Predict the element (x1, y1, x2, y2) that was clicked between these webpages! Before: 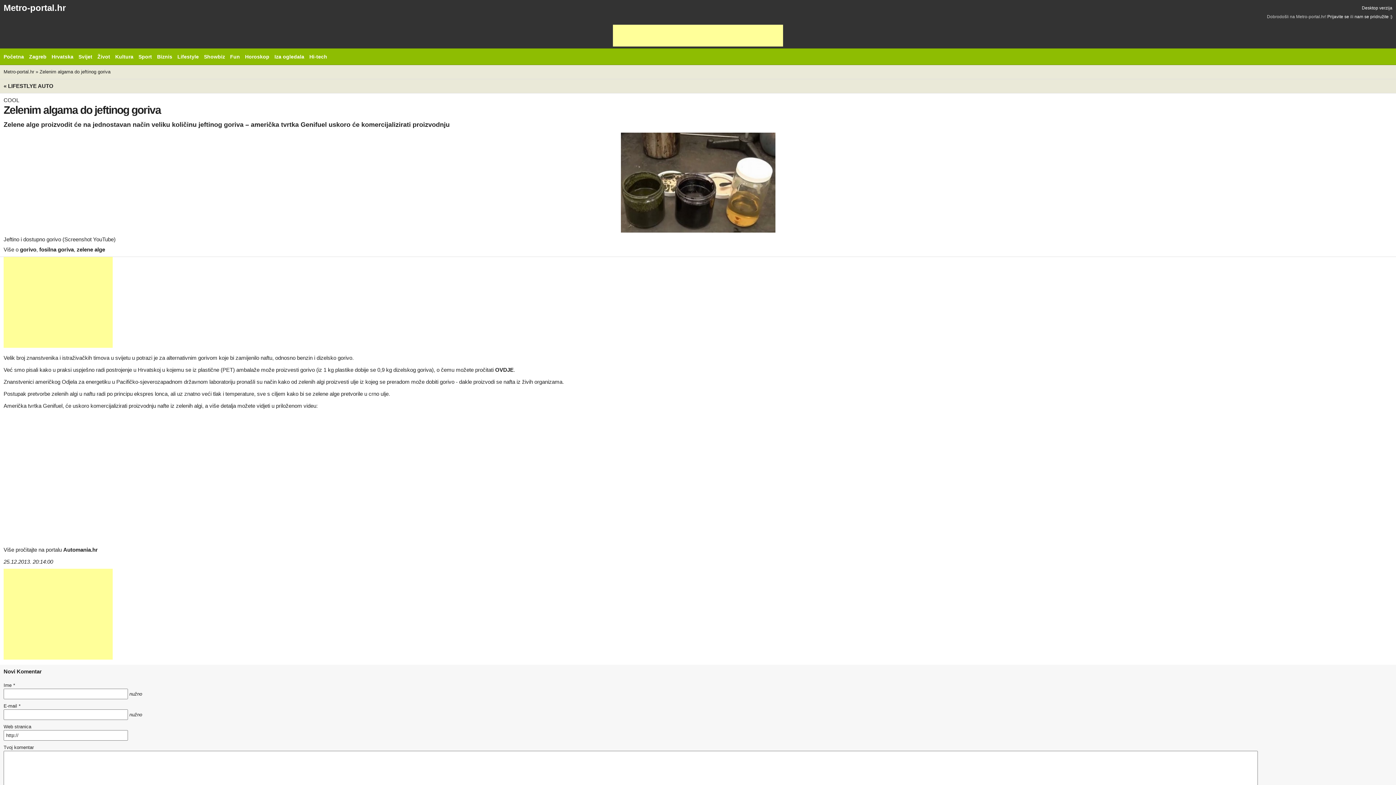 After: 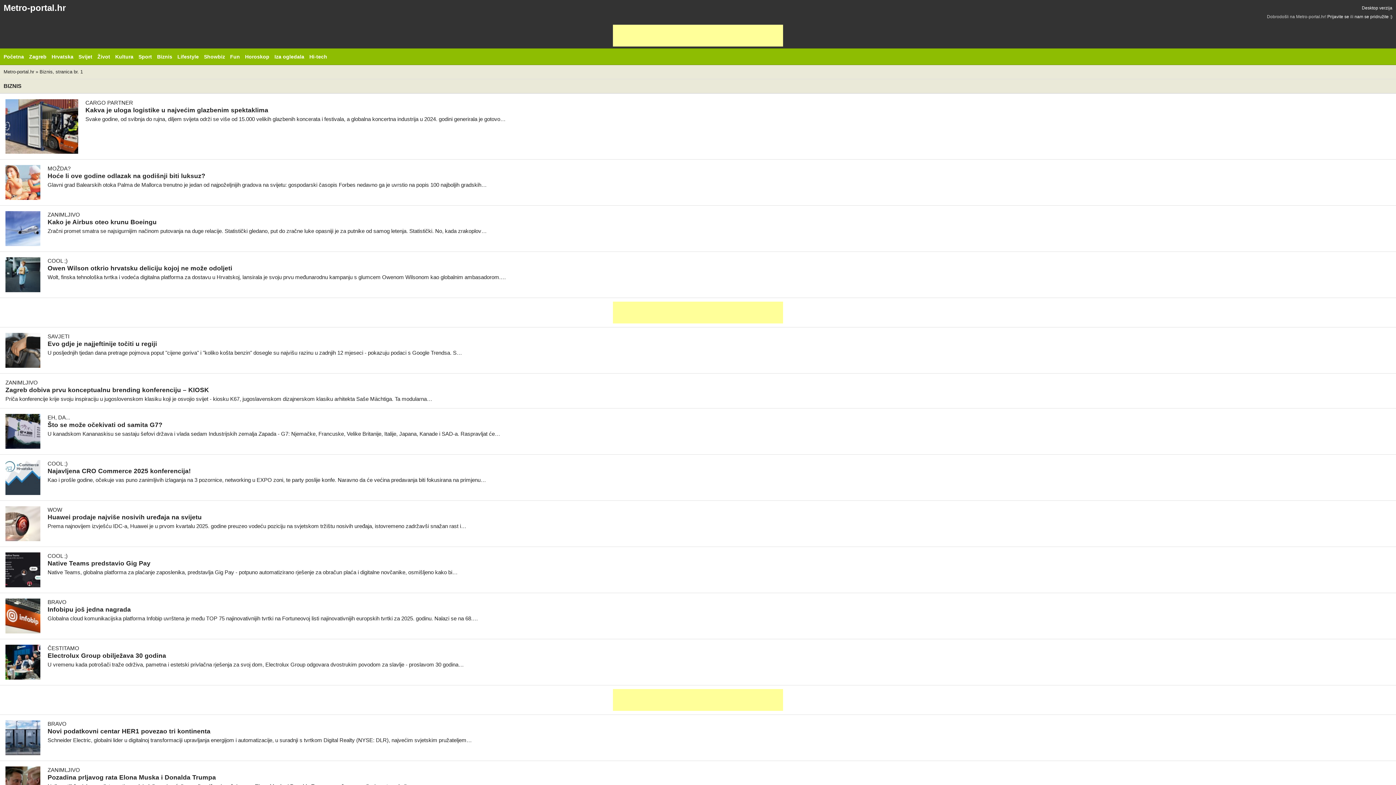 Action: label: Biznis bbox: (157, 53, 172, 59)